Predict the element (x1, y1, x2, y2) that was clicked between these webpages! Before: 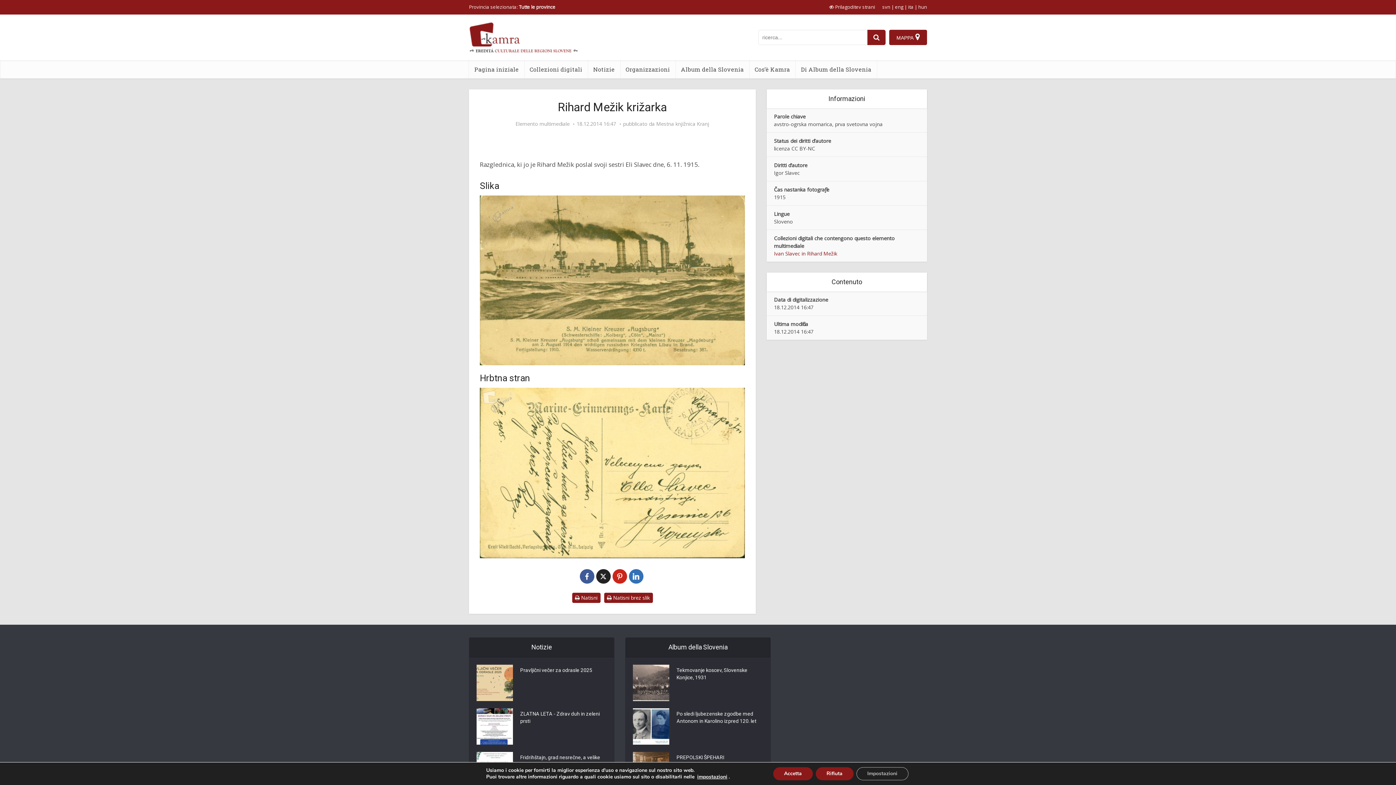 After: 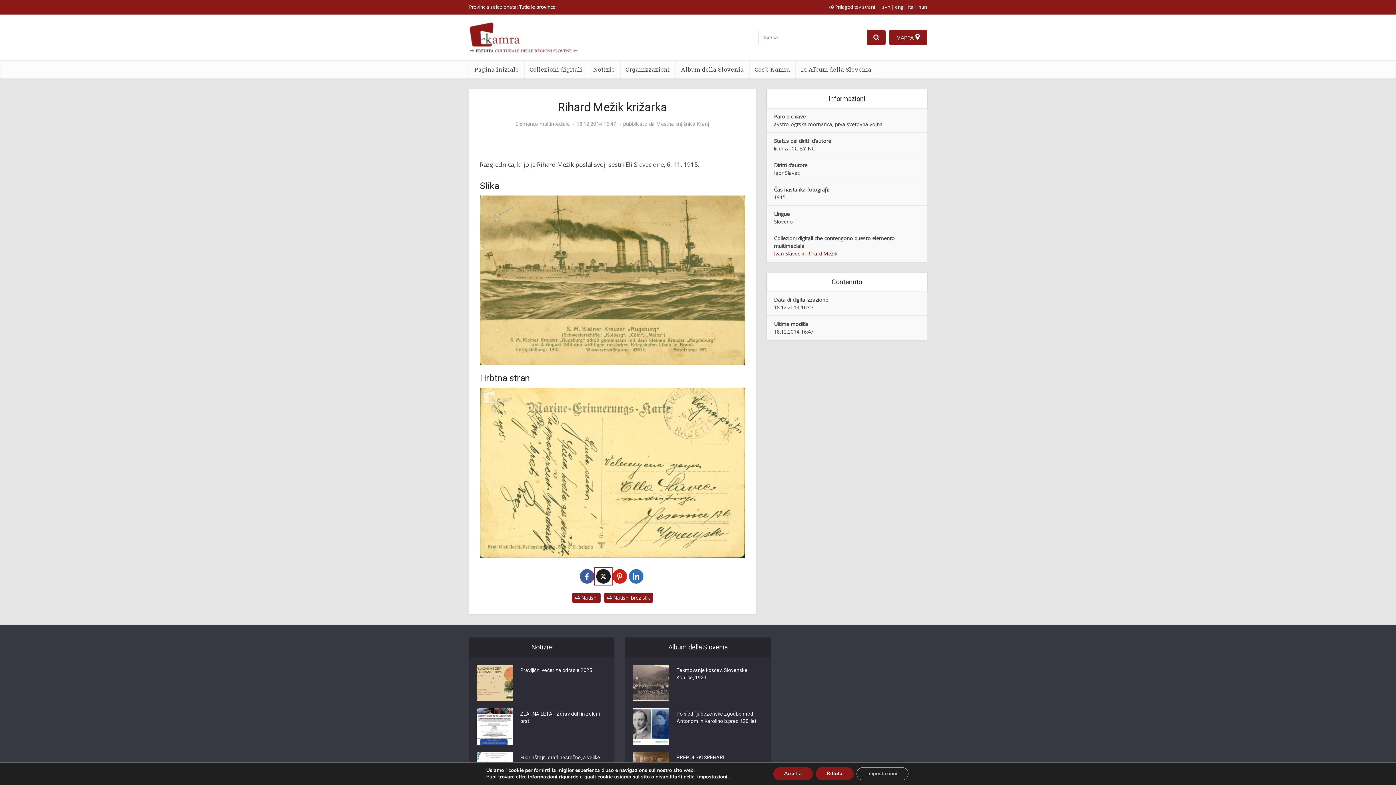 Action: bbox: (596, 569, 610, 584)